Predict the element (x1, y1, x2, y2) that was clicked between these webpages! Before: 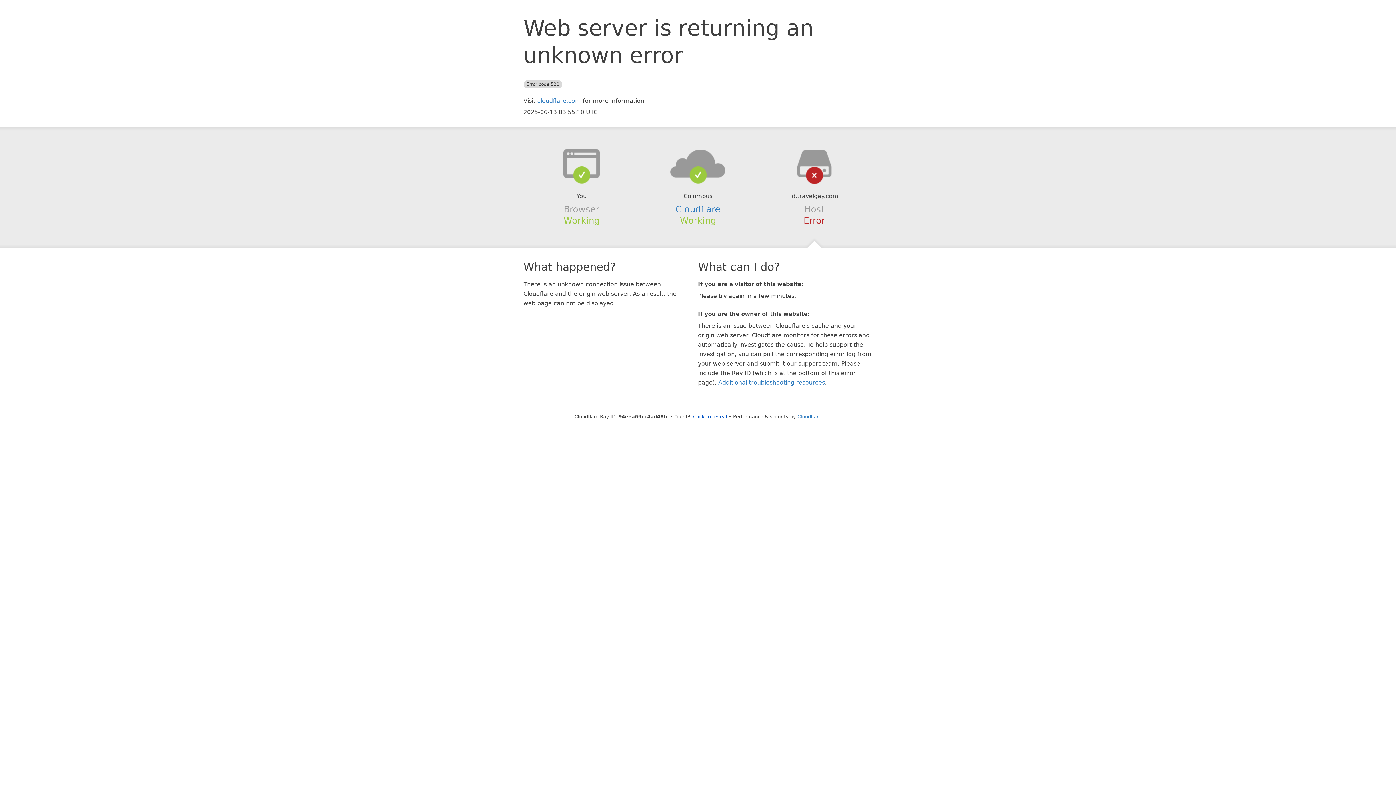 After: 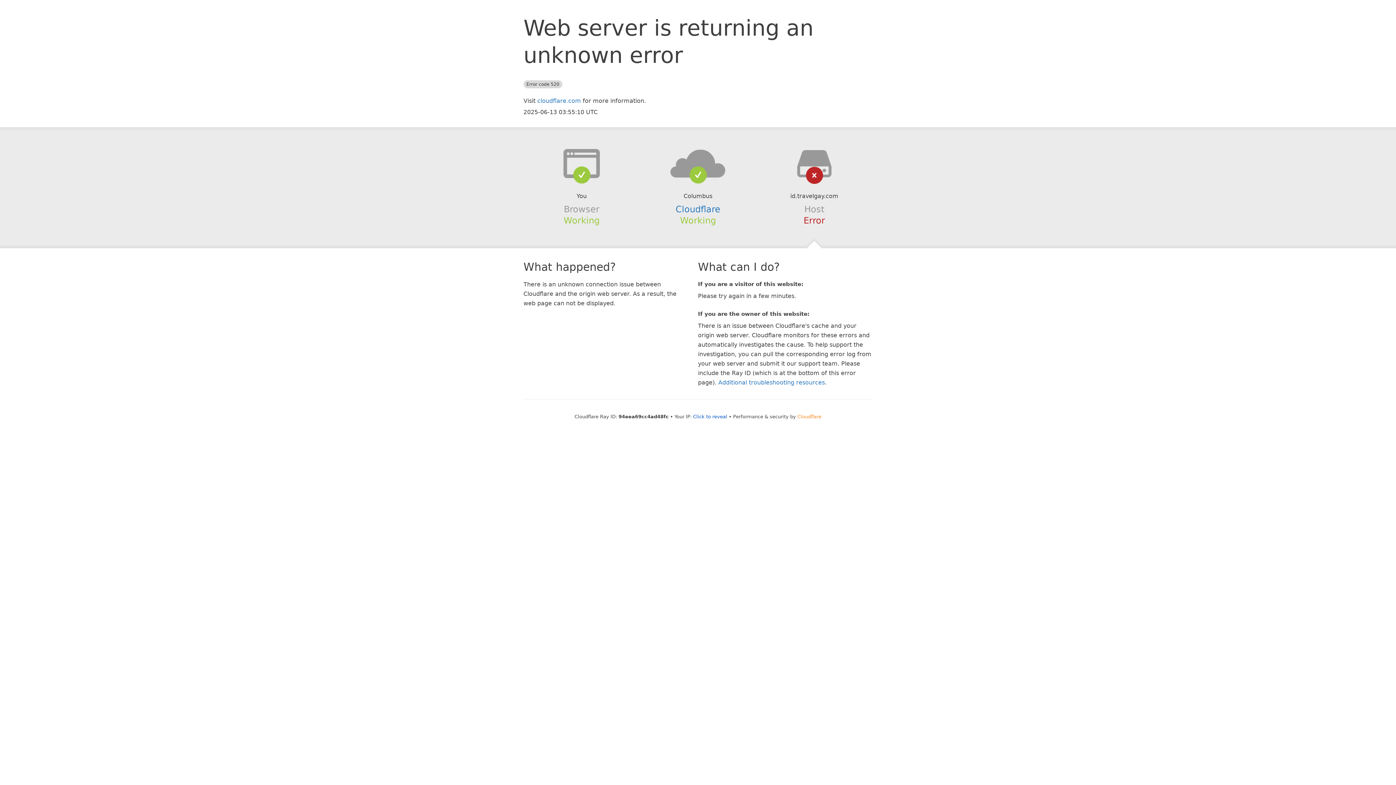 Action: label: Cloudflare bbox: (797, 414, 821, 419)